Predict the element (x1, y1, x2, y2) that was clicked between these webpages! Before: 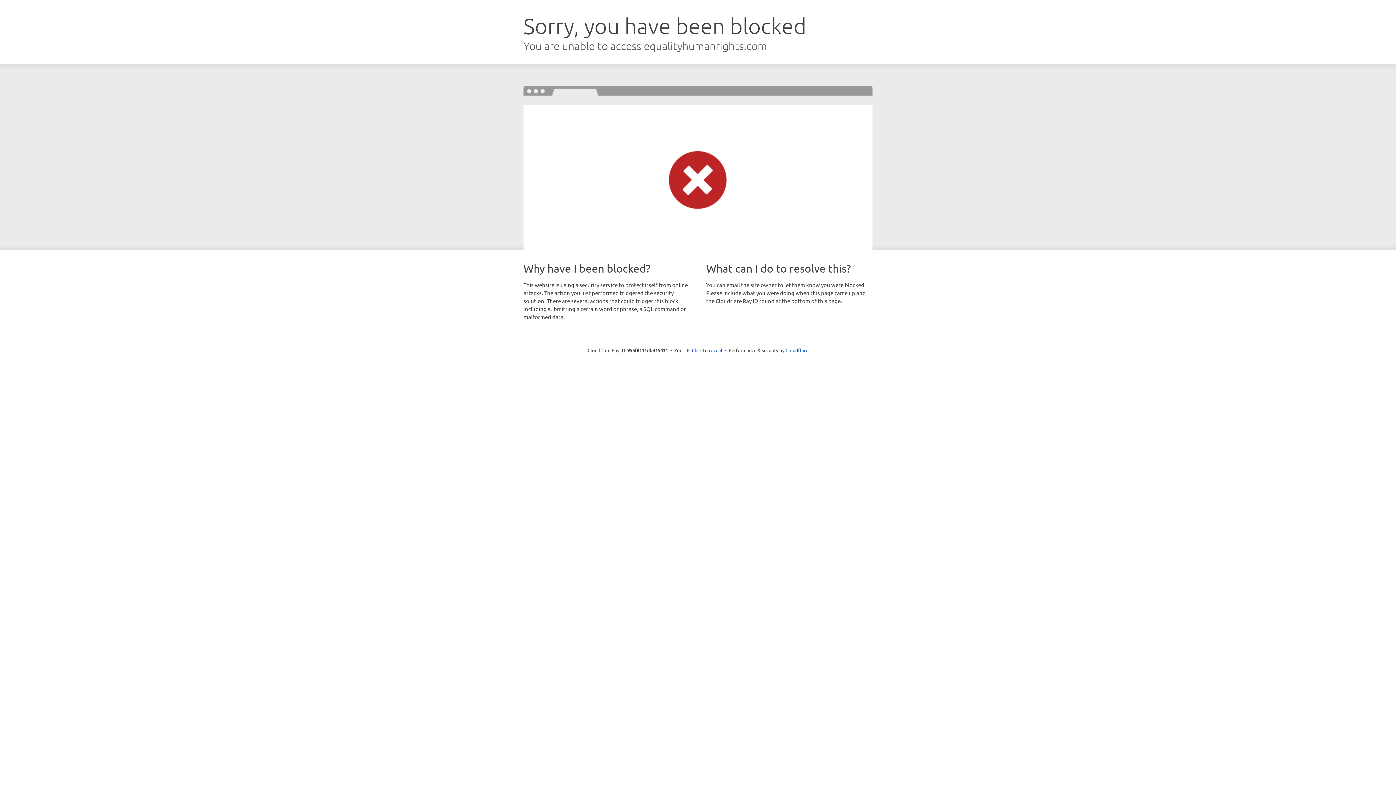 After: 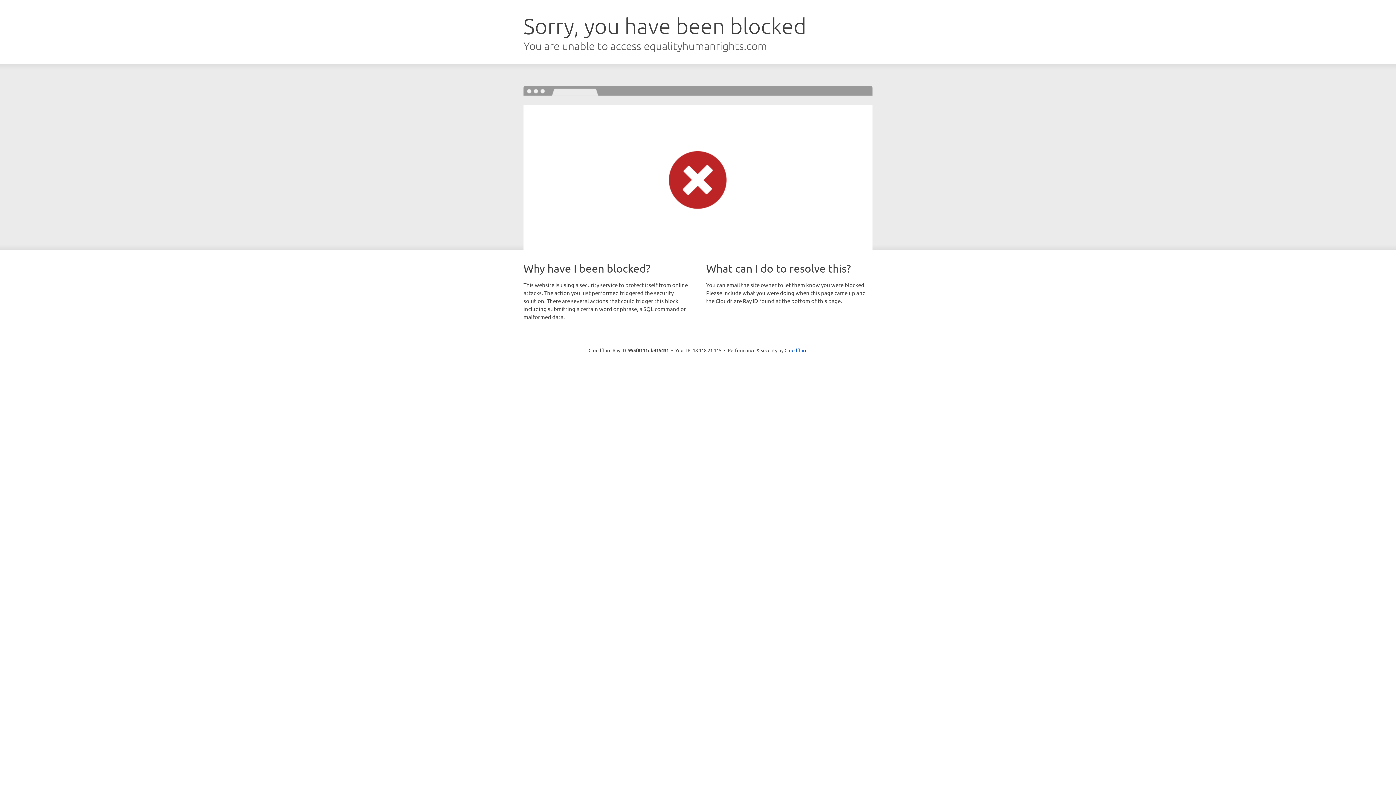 Action: label: Click to reveal bbox: (692, 346, 722, 353)